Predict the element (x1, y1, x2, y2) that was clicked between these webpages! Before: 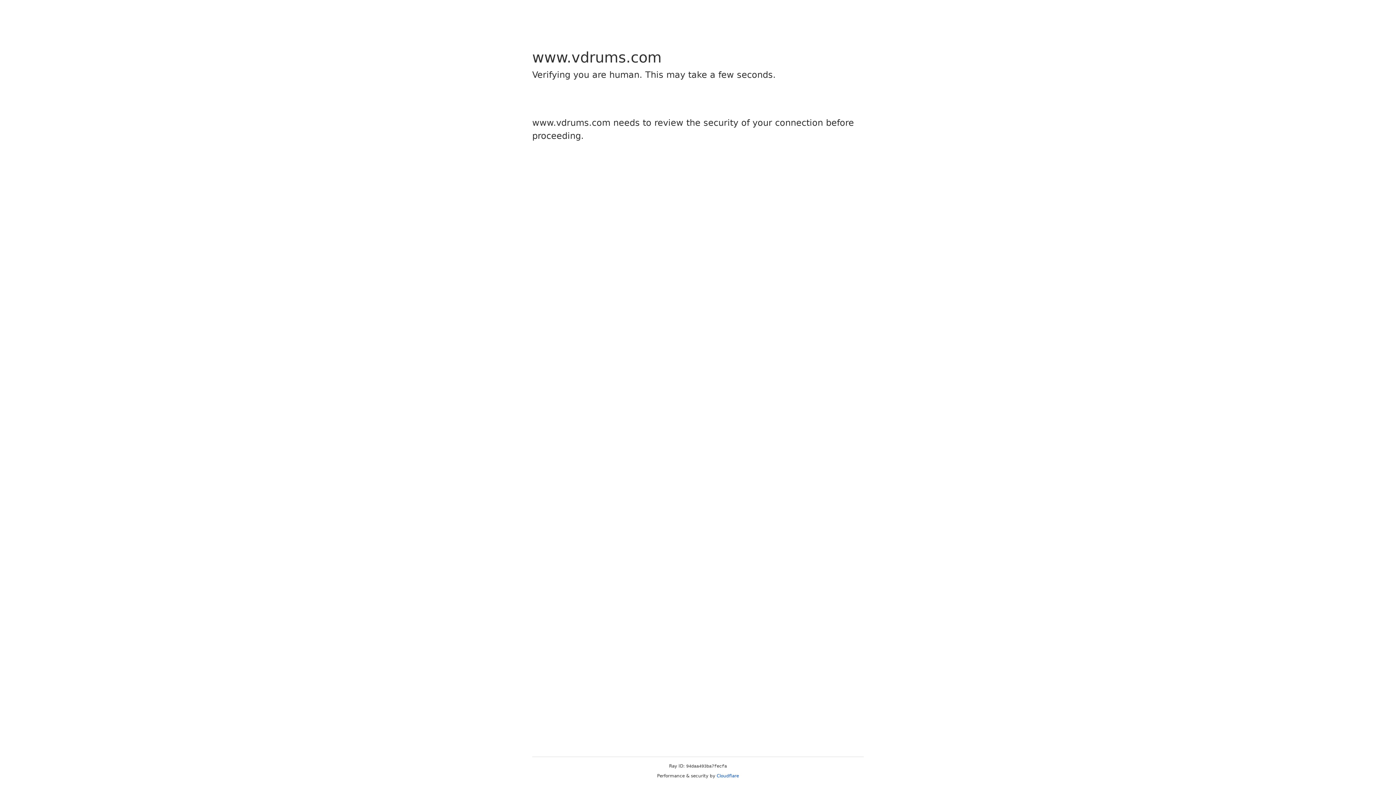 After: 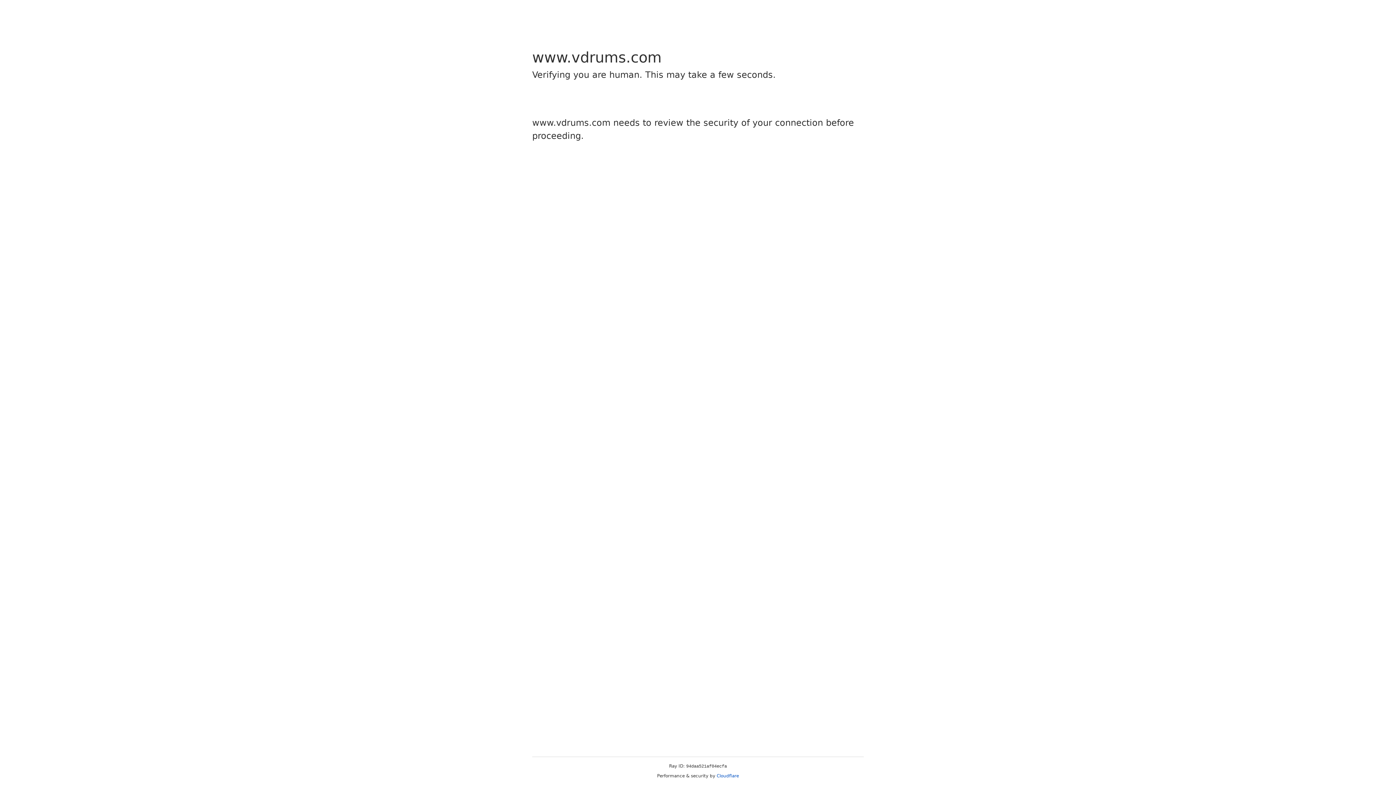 Action: label: Cloudflare bbox: (716, 773, 739, 778)